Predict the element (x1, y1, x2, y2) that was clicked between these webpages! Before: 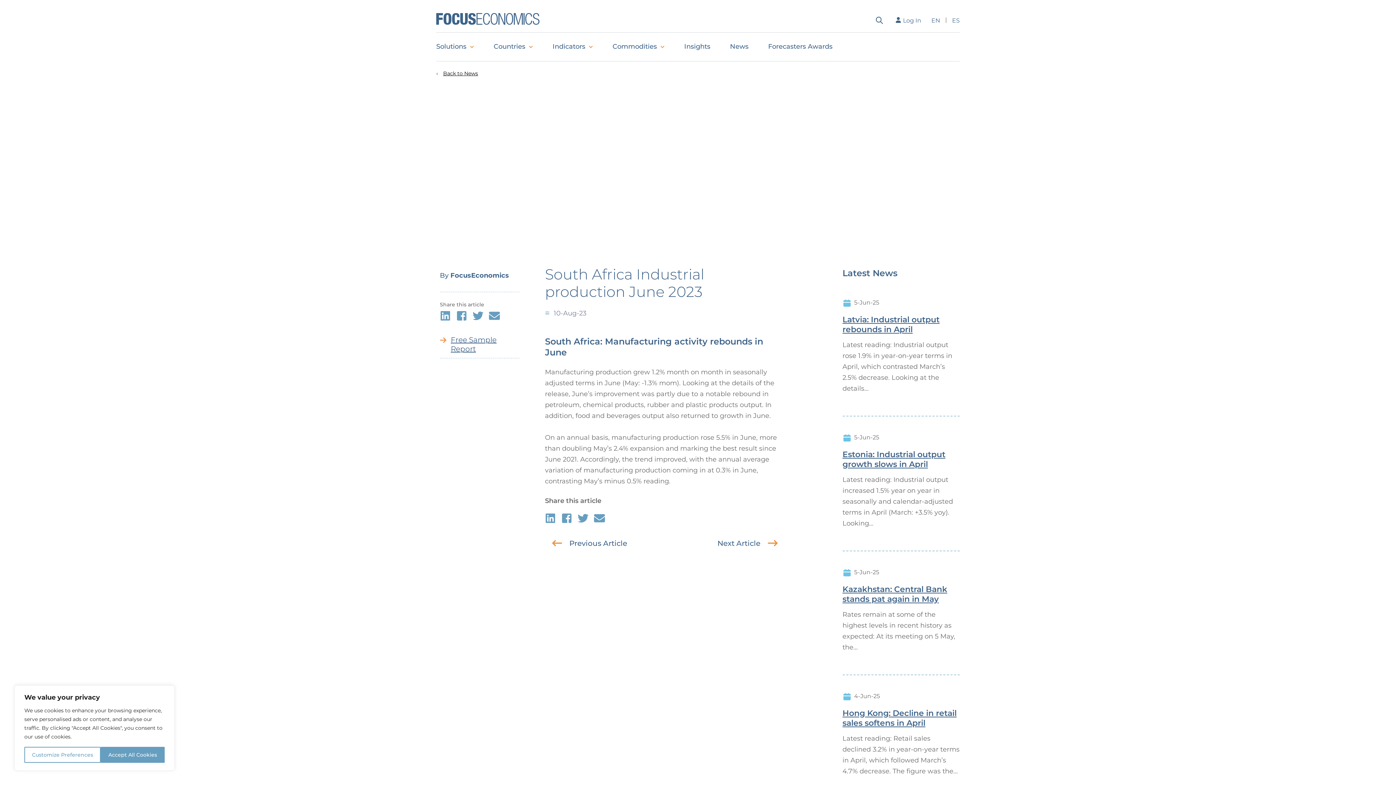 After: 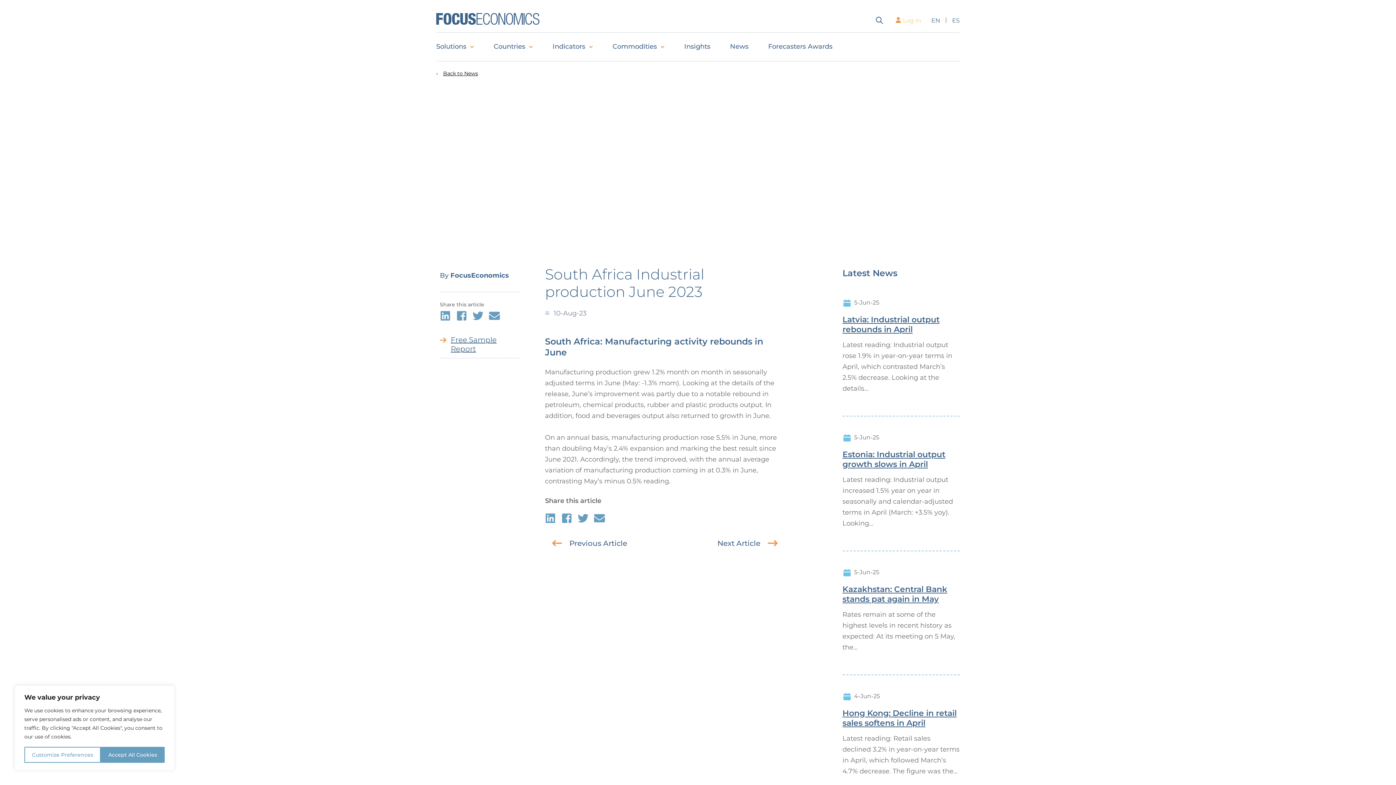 Action: label: Log In bbox: (892, 13, 926, 27)